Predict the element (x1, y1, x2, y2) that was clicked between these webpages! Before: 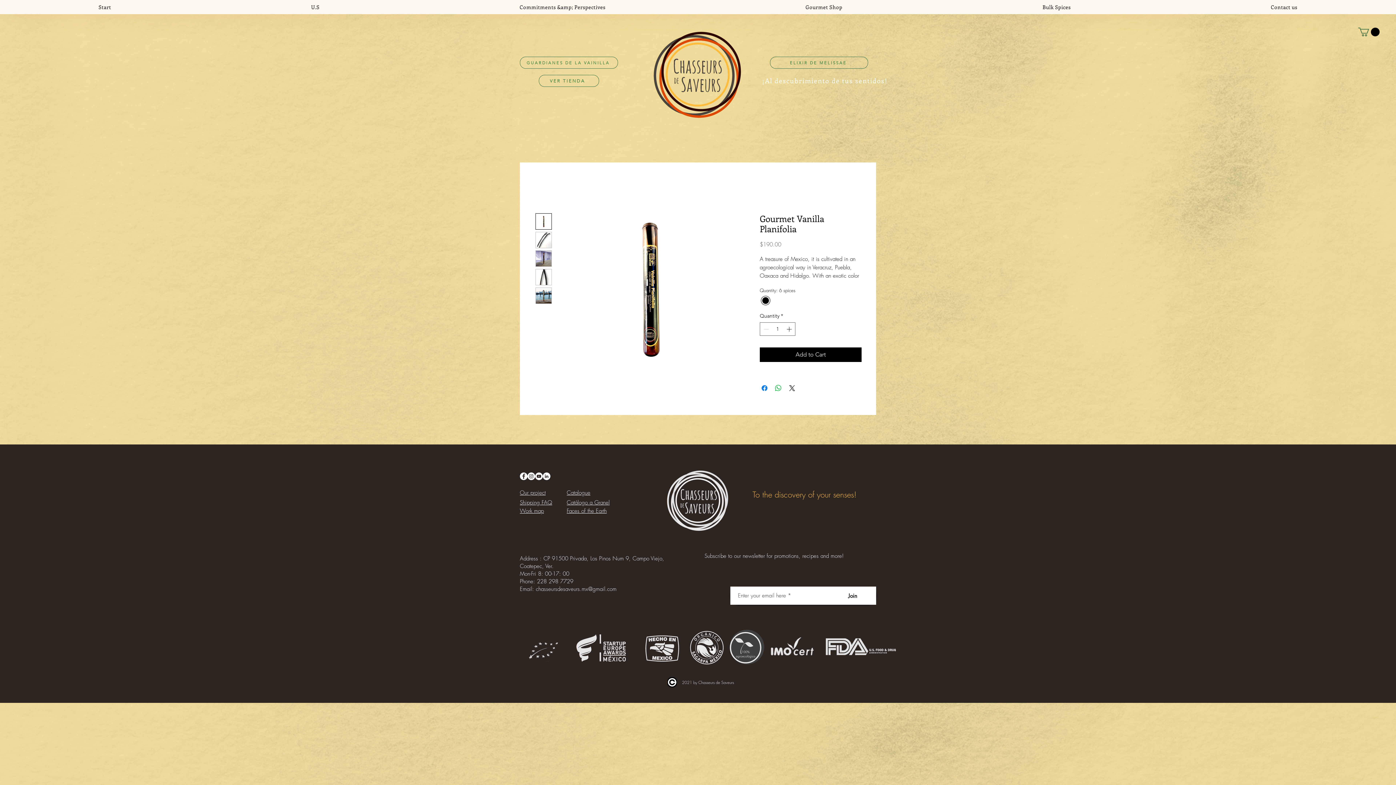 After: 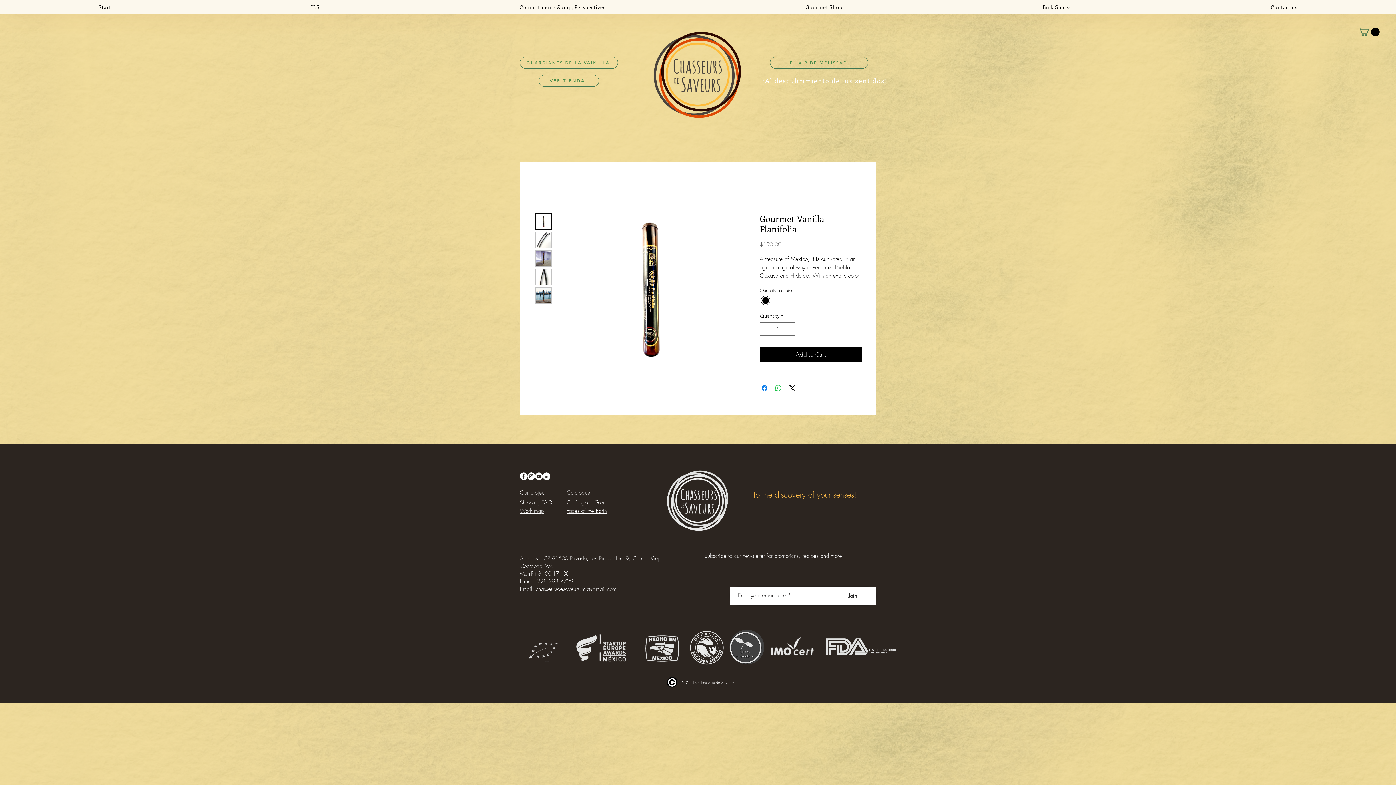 Action: bbox: (535, 472, 542, 480) label: YouTube - círculo blanco